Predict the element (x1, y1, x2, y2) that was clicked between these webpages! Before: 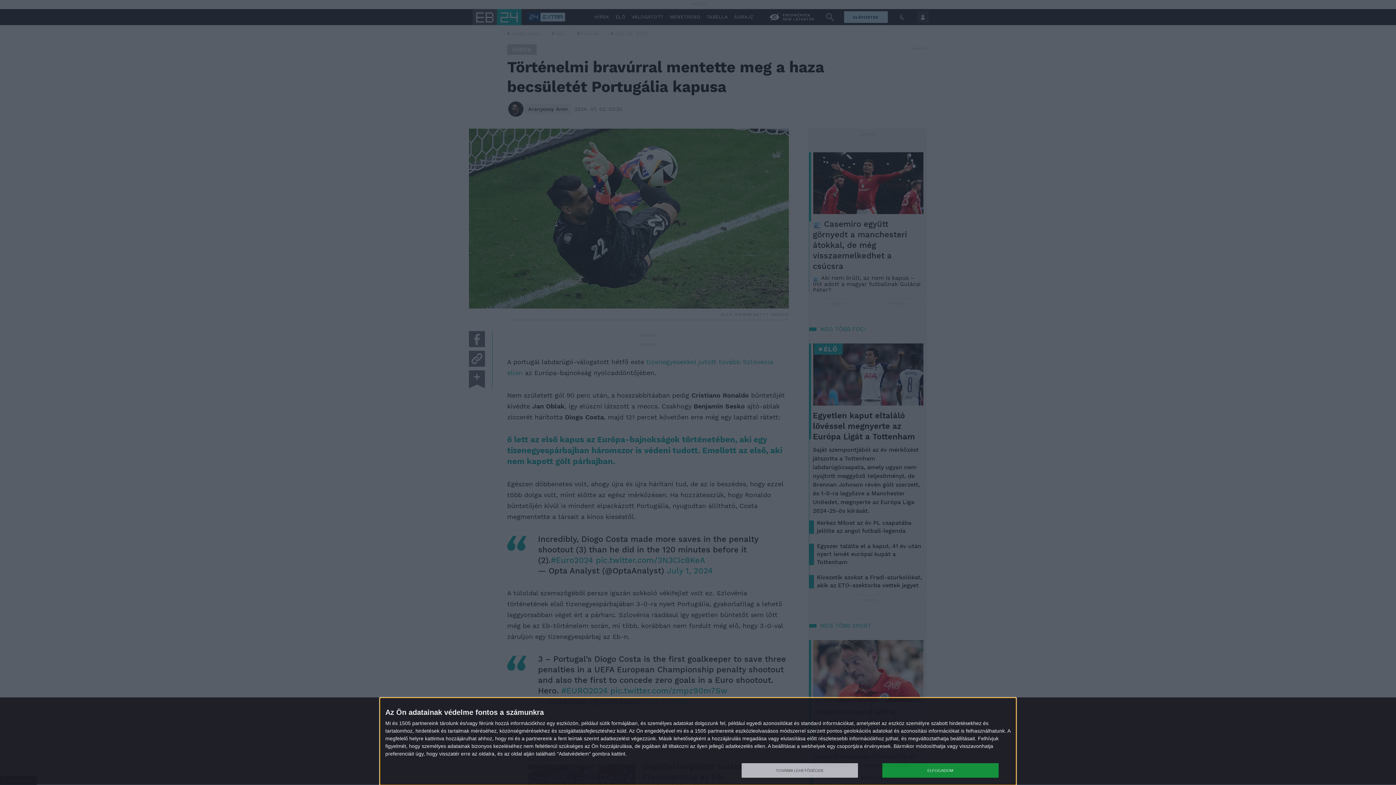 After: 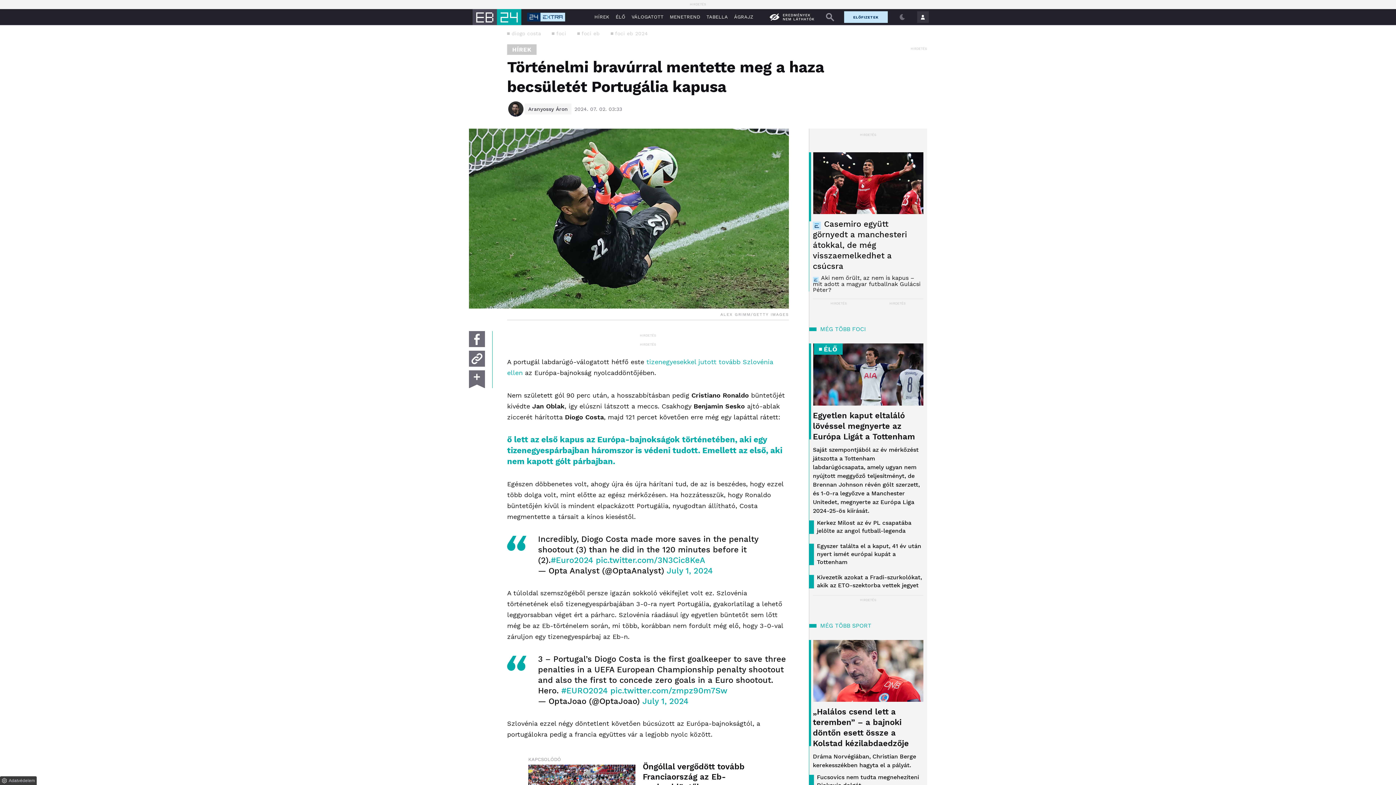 Action: bbox: (882, 763, 998, 778) label: ELFOGADOM